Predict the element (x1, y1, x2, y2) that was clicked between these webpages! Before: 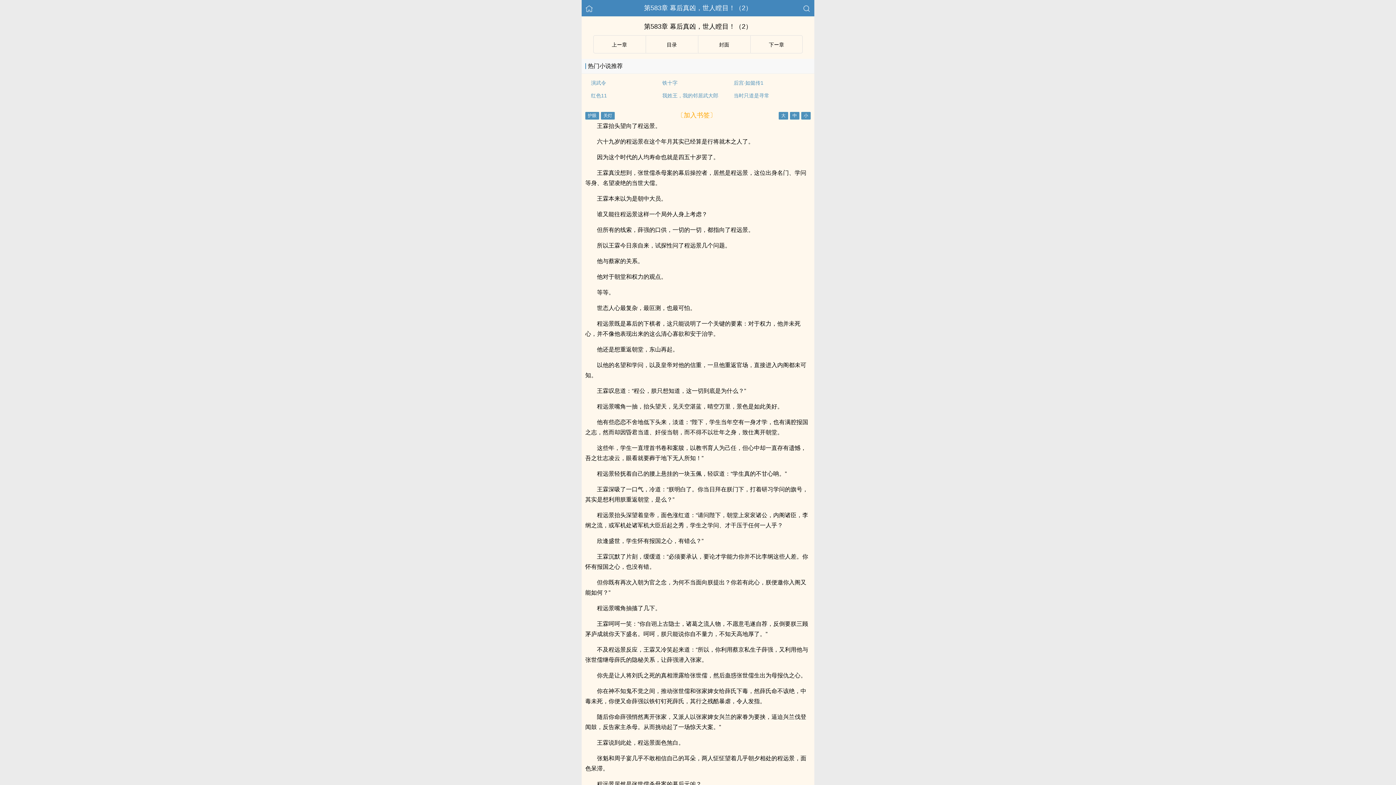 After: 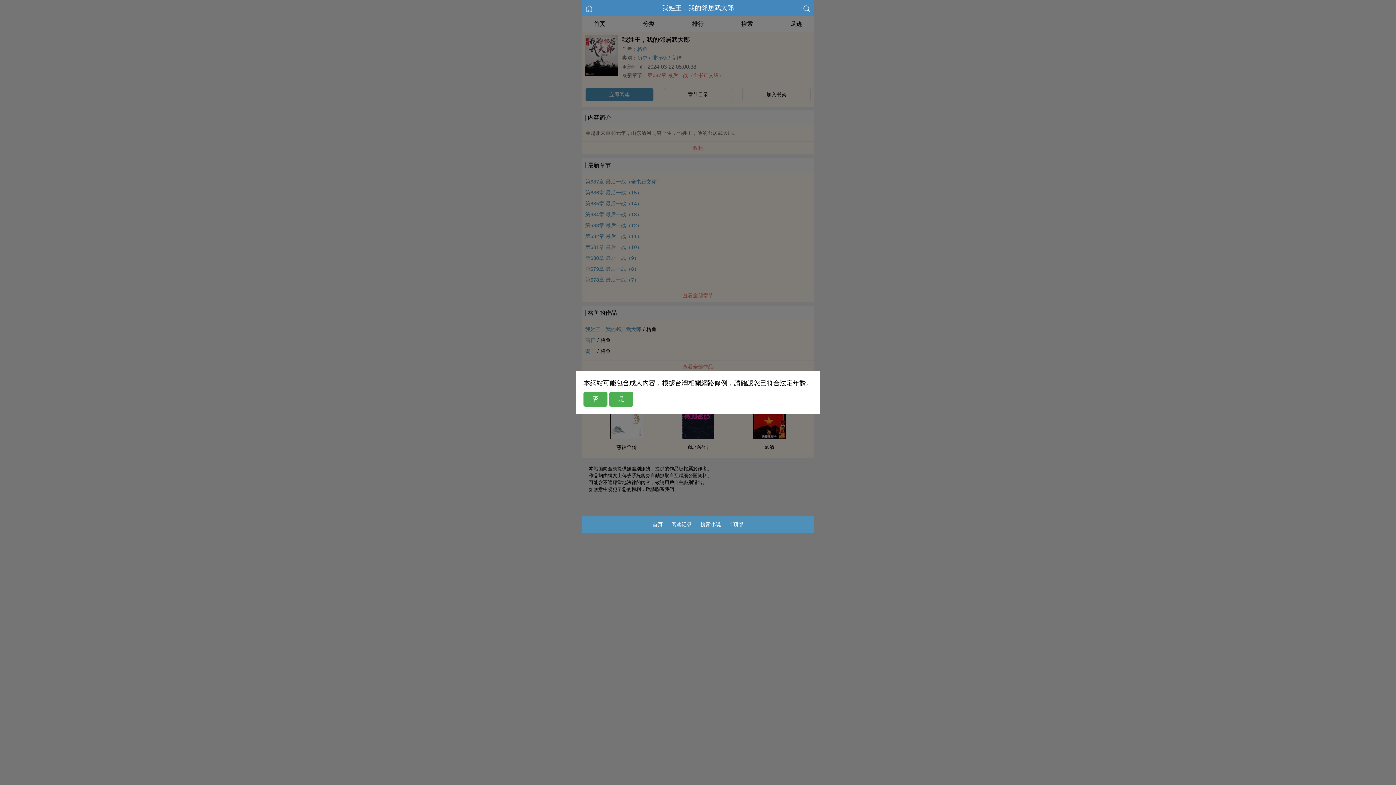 Action: label: ‎‎‌封​面​ bbox: (698, 35, 750, 53)